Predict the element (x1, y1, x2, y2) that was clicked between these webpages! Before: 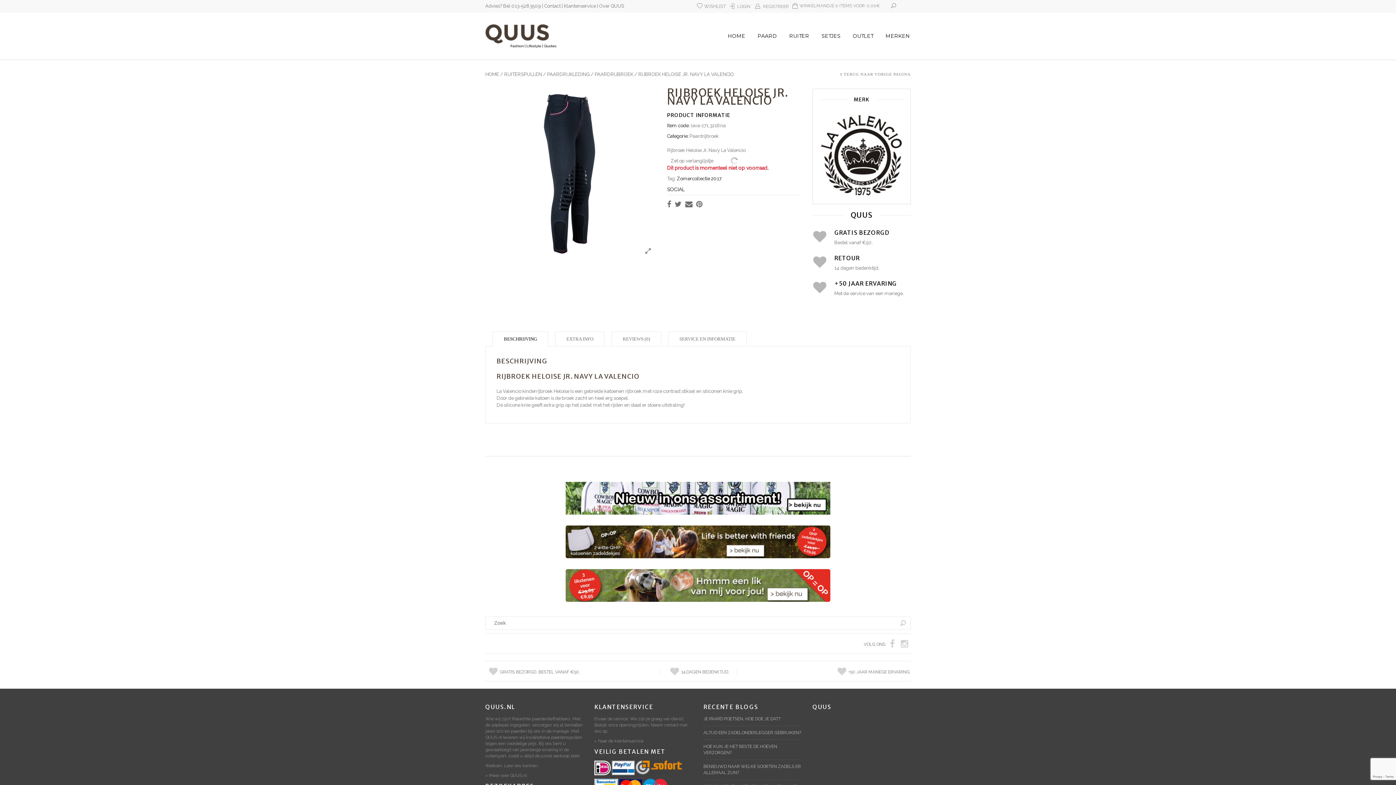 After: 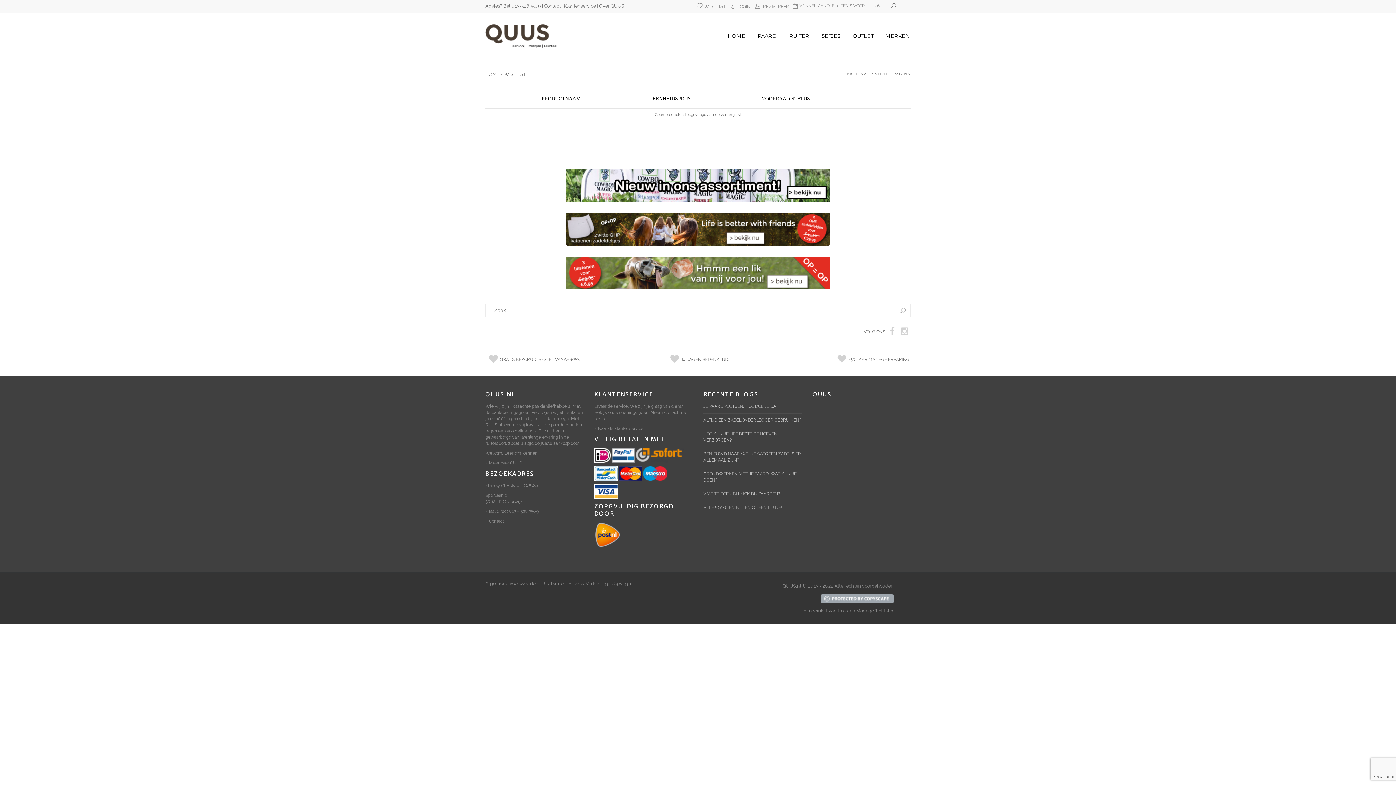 Action: bbox: (697, 2, 725, 9) label: WISHLIST